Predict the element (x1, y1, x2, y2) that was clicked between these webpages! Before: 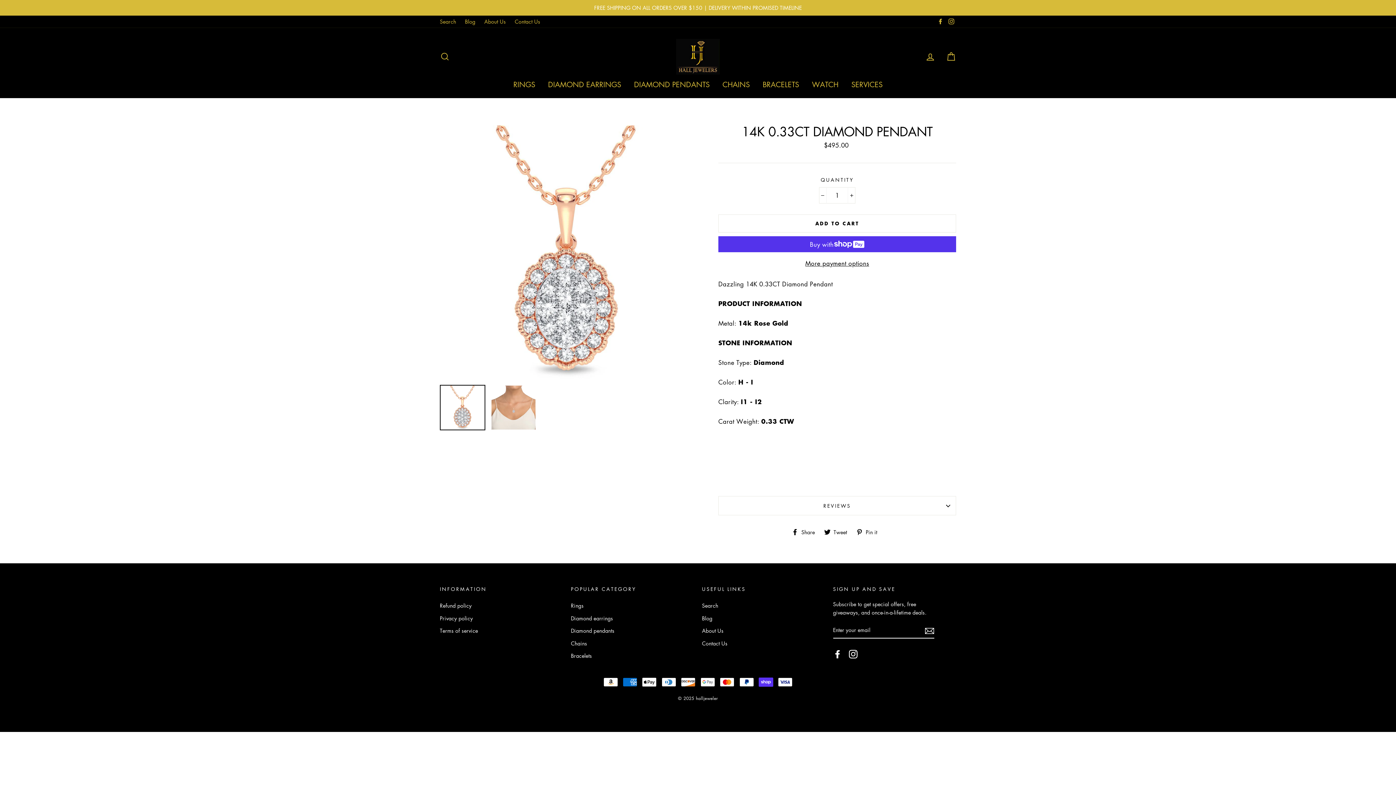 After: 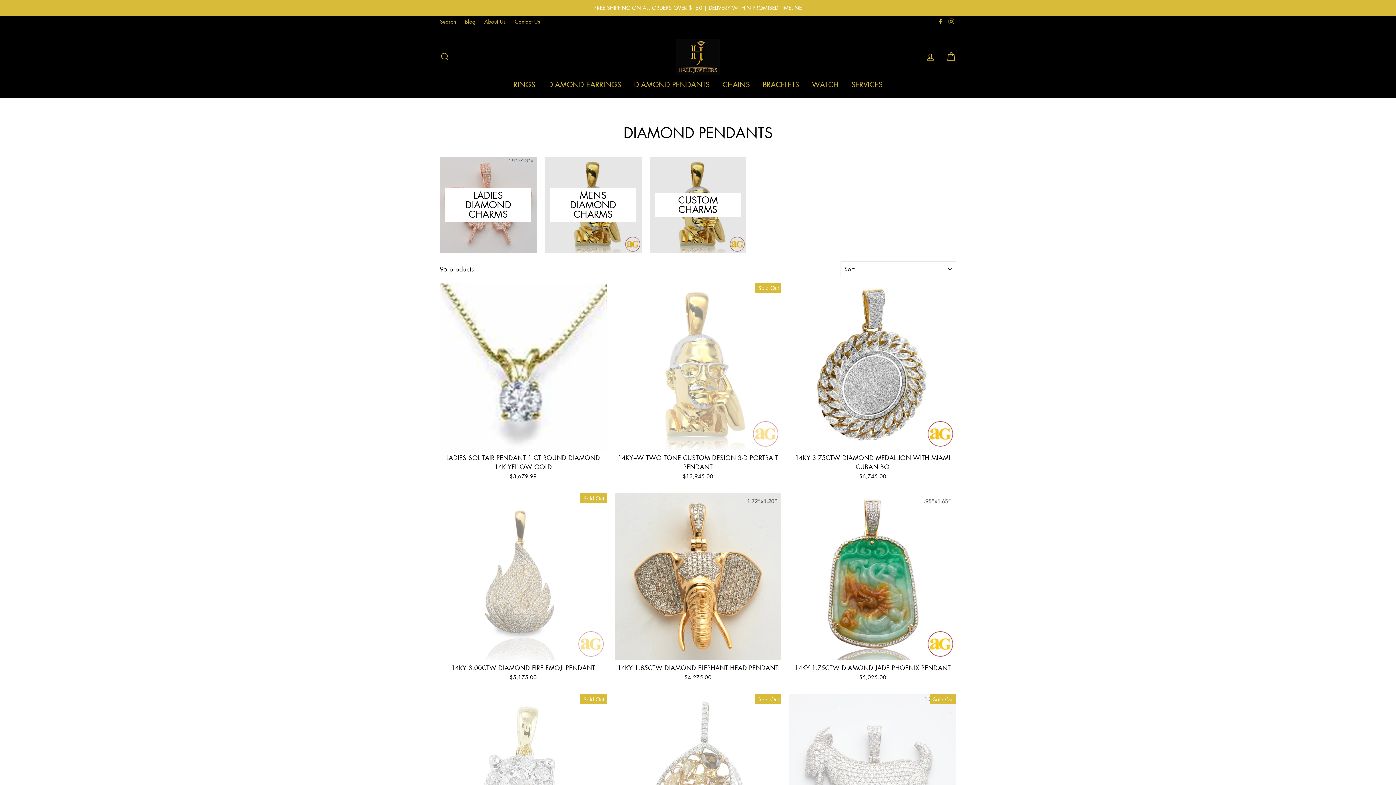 Action: bbox: (628, 78, 715, 90) label: DIAMOND PENDANTS